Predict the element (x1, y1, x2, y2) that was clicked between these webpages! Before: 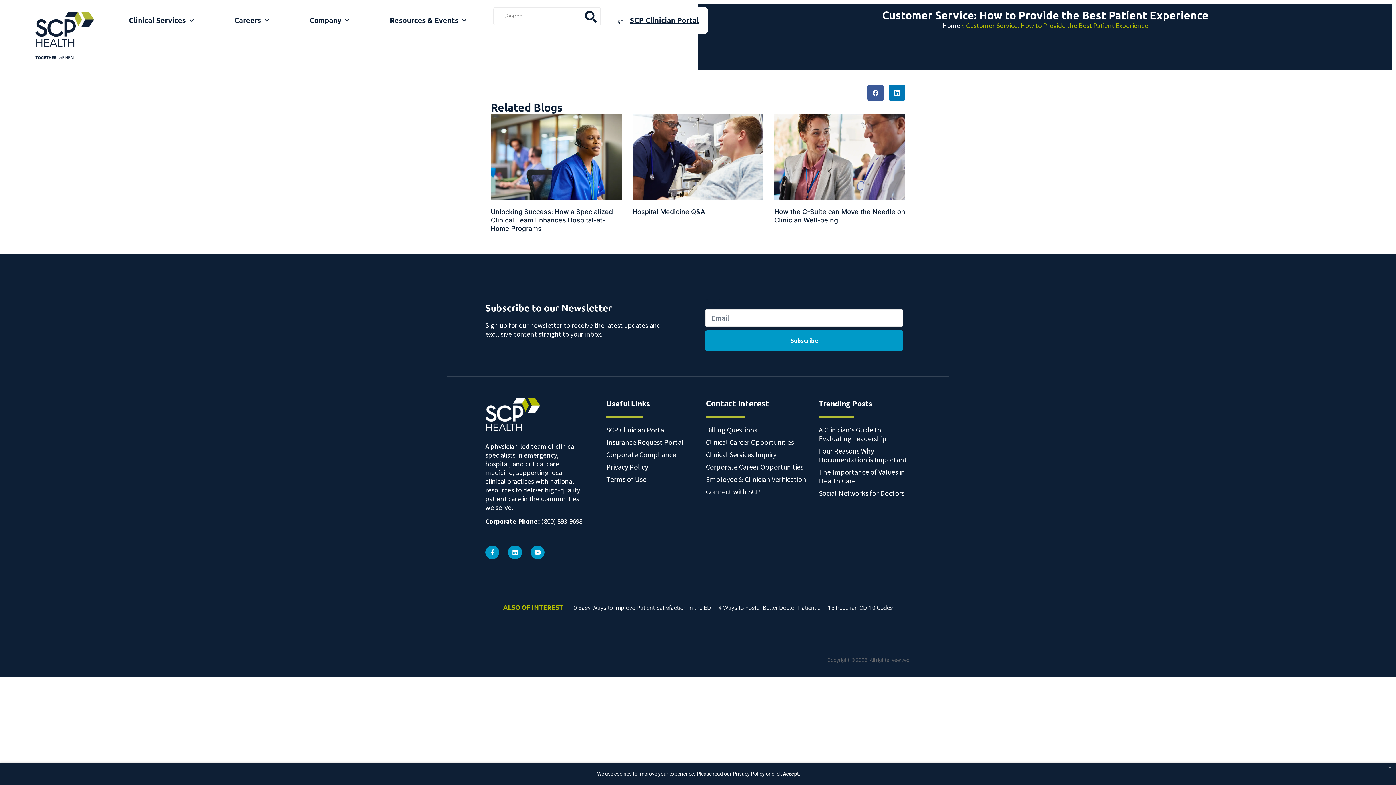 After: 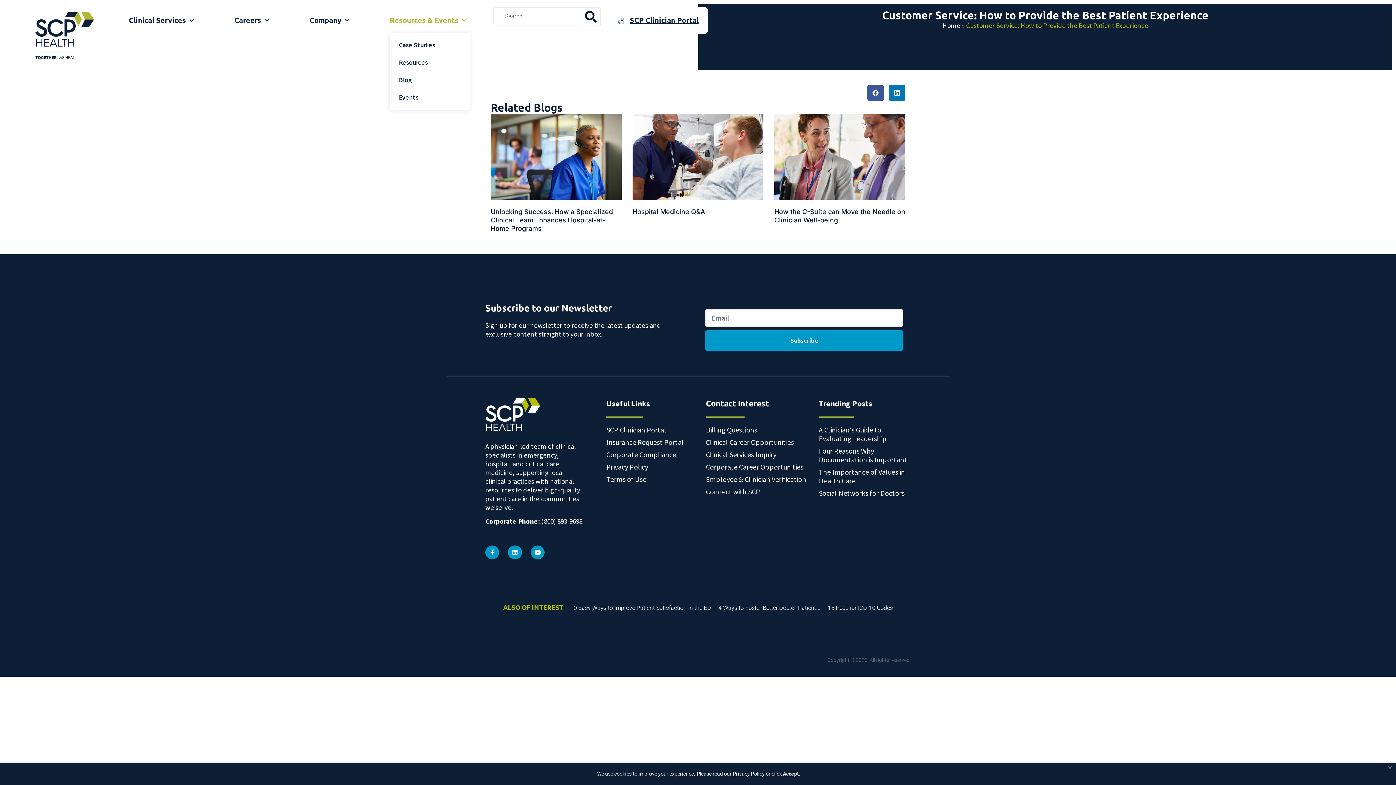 Action: label: Resources & Events bbox: (389, 7, 486, 32)